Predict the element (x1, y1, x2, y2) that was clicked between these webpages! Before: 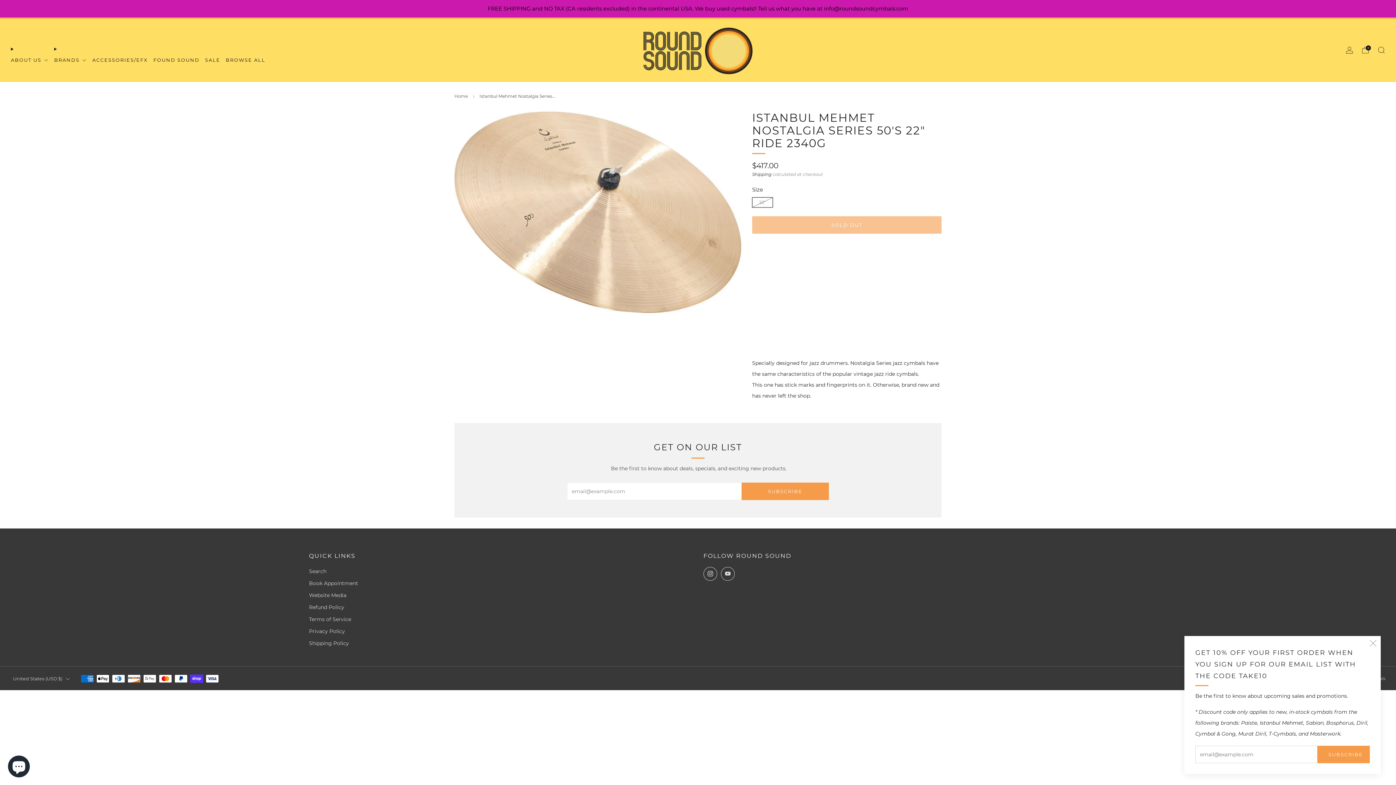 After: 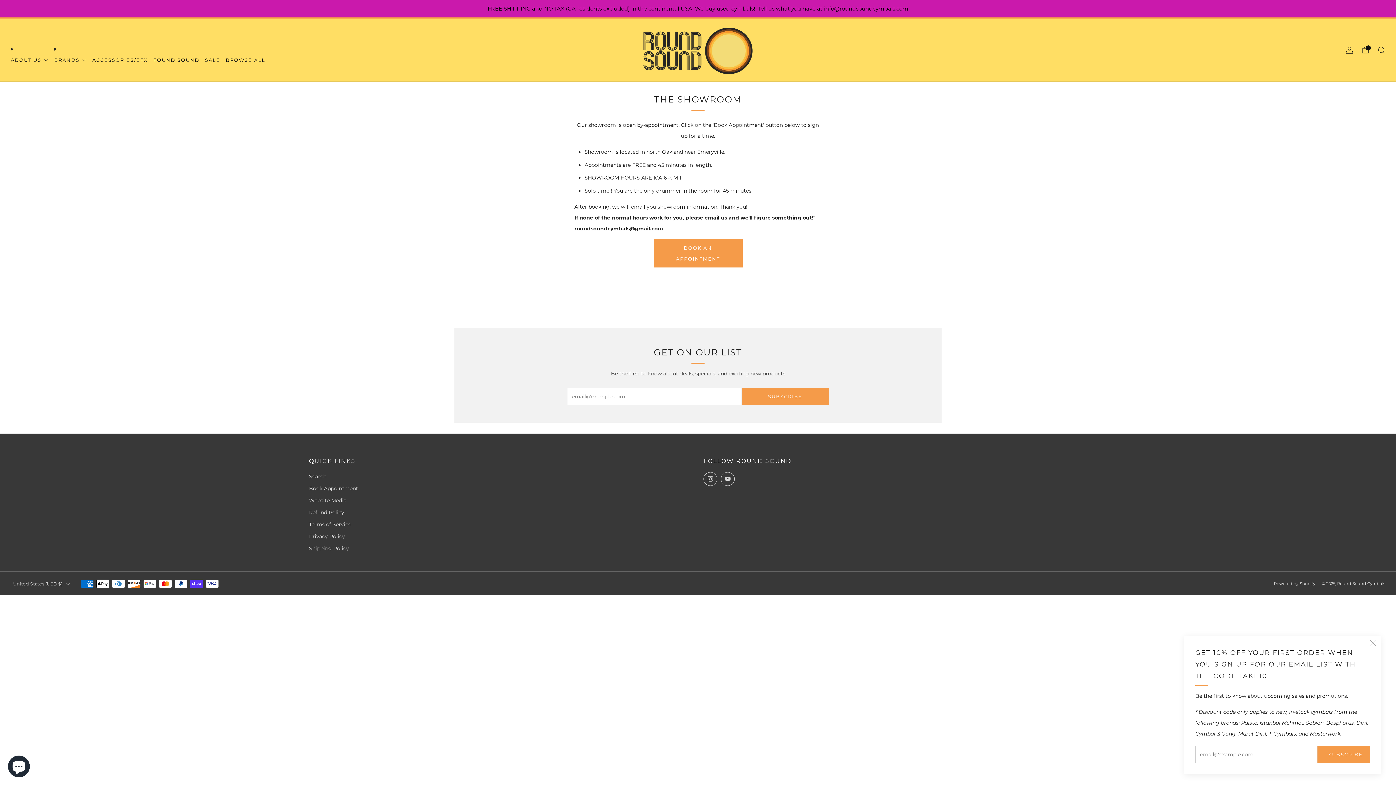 Action: label: Book Appointment bbox: (309, 580, 358, 586)